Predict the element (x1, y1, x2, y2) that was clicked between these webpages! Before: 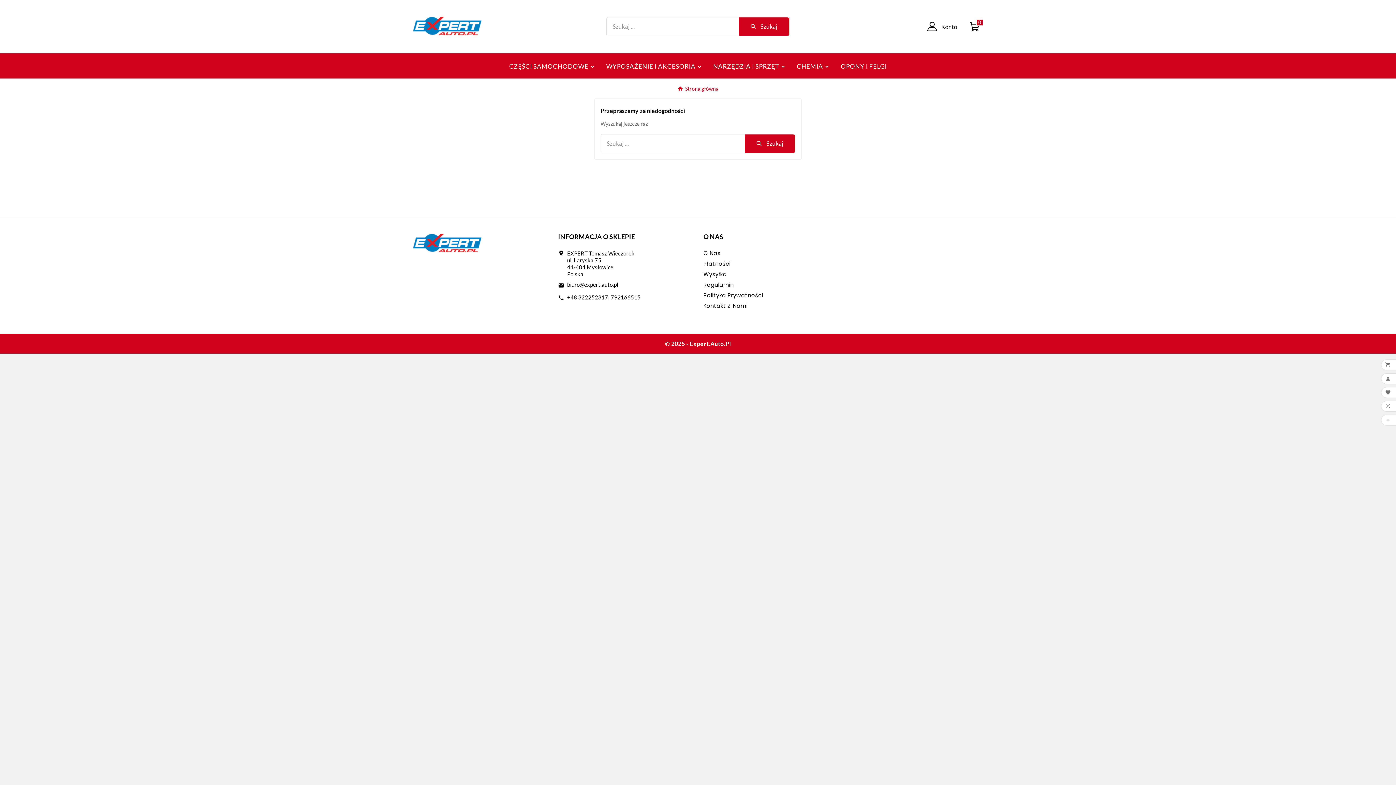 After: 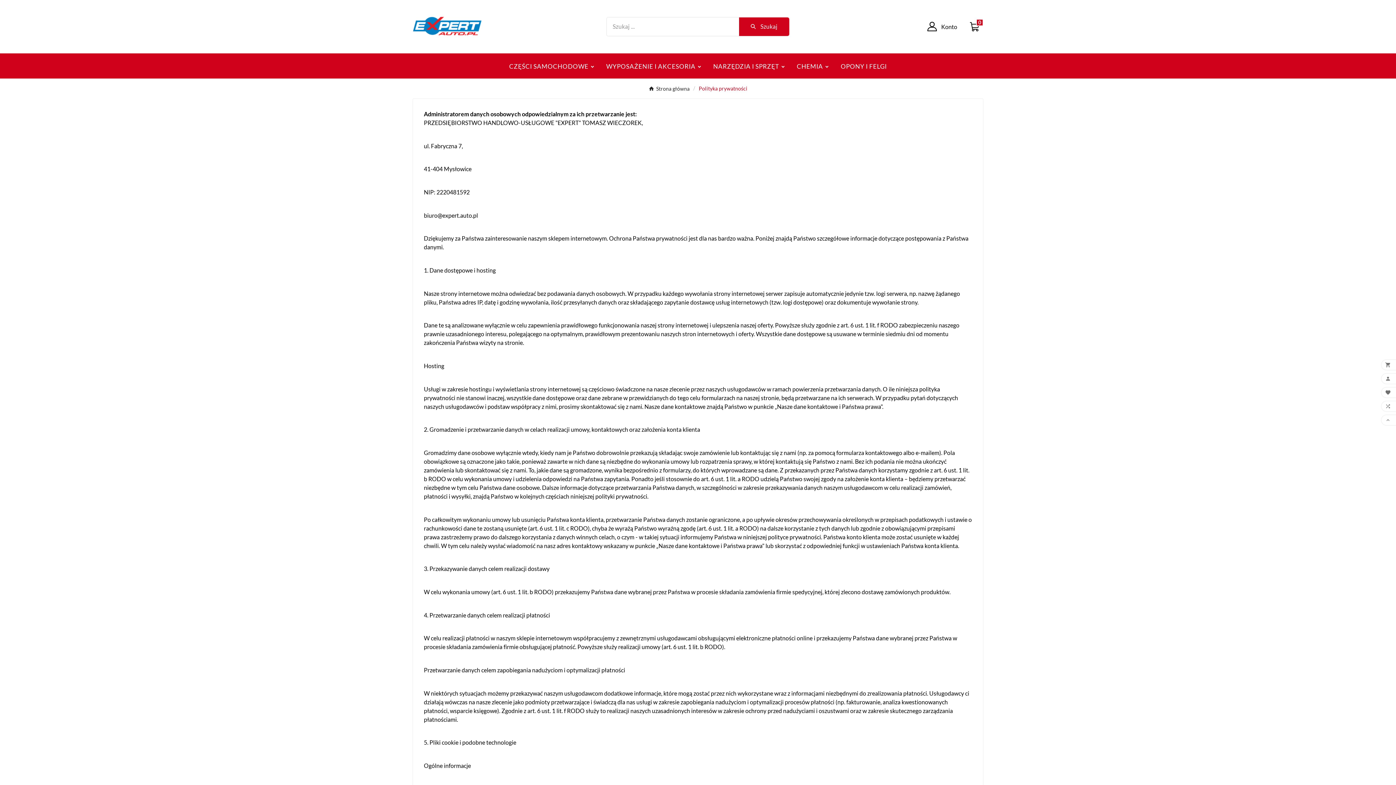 Action: label: Polityka Prywatności bbox: (703, 291, 763, 299)